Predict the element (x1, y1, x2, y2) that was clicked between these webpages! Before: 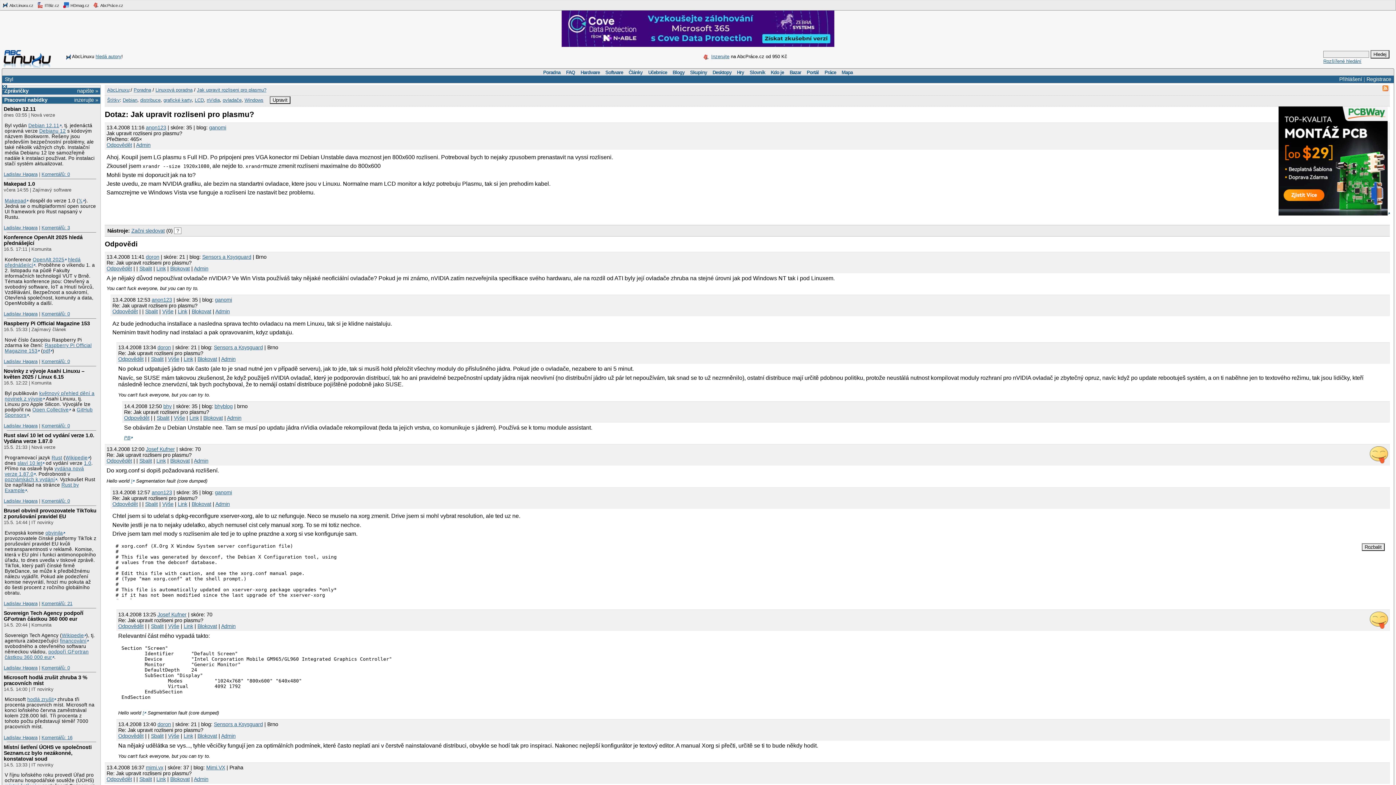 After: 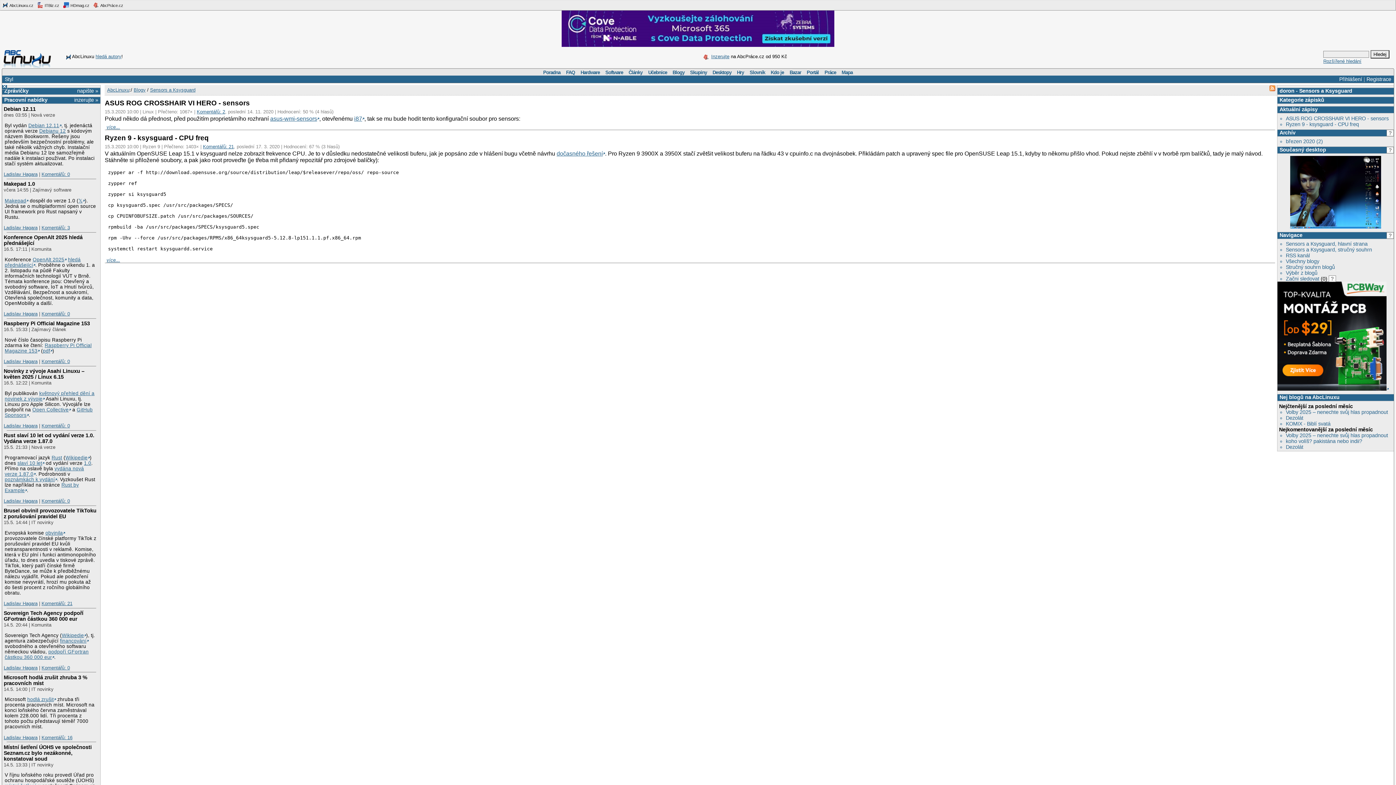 Action: bbox: (213, 344, 262, 350) label: Sensors a Ksysguard